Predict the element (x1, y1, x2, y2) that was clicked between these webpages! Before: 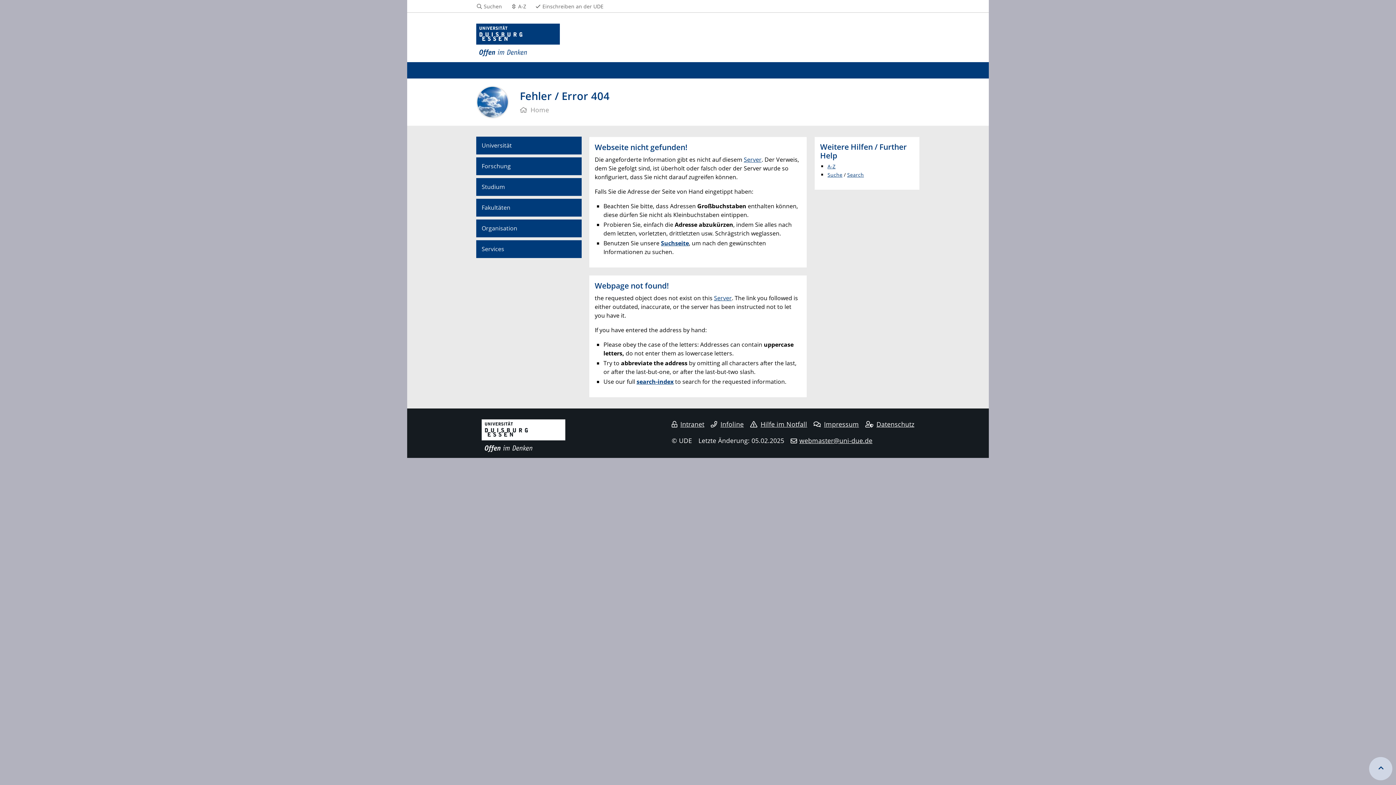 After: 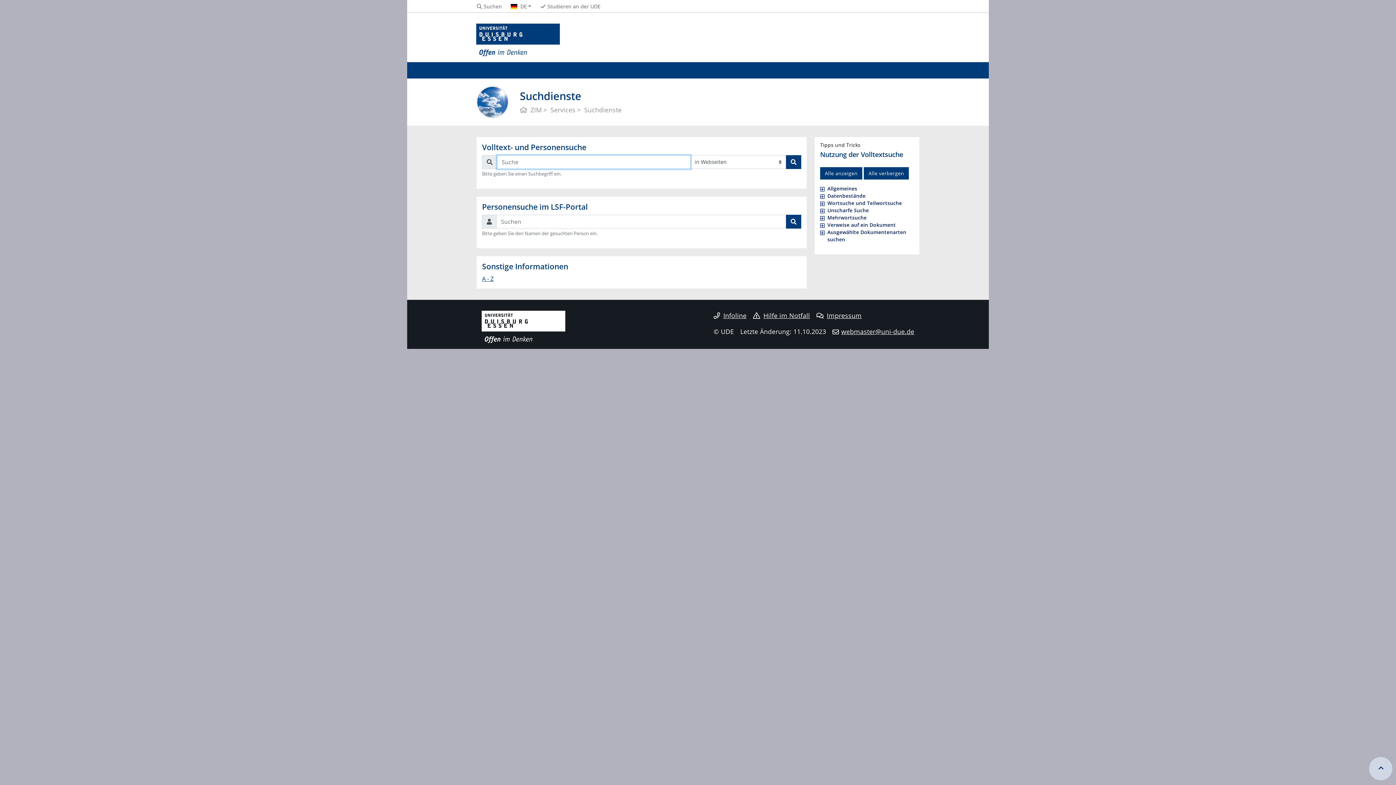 Action: label: Suche bbox: (827, 171, 842, 178)